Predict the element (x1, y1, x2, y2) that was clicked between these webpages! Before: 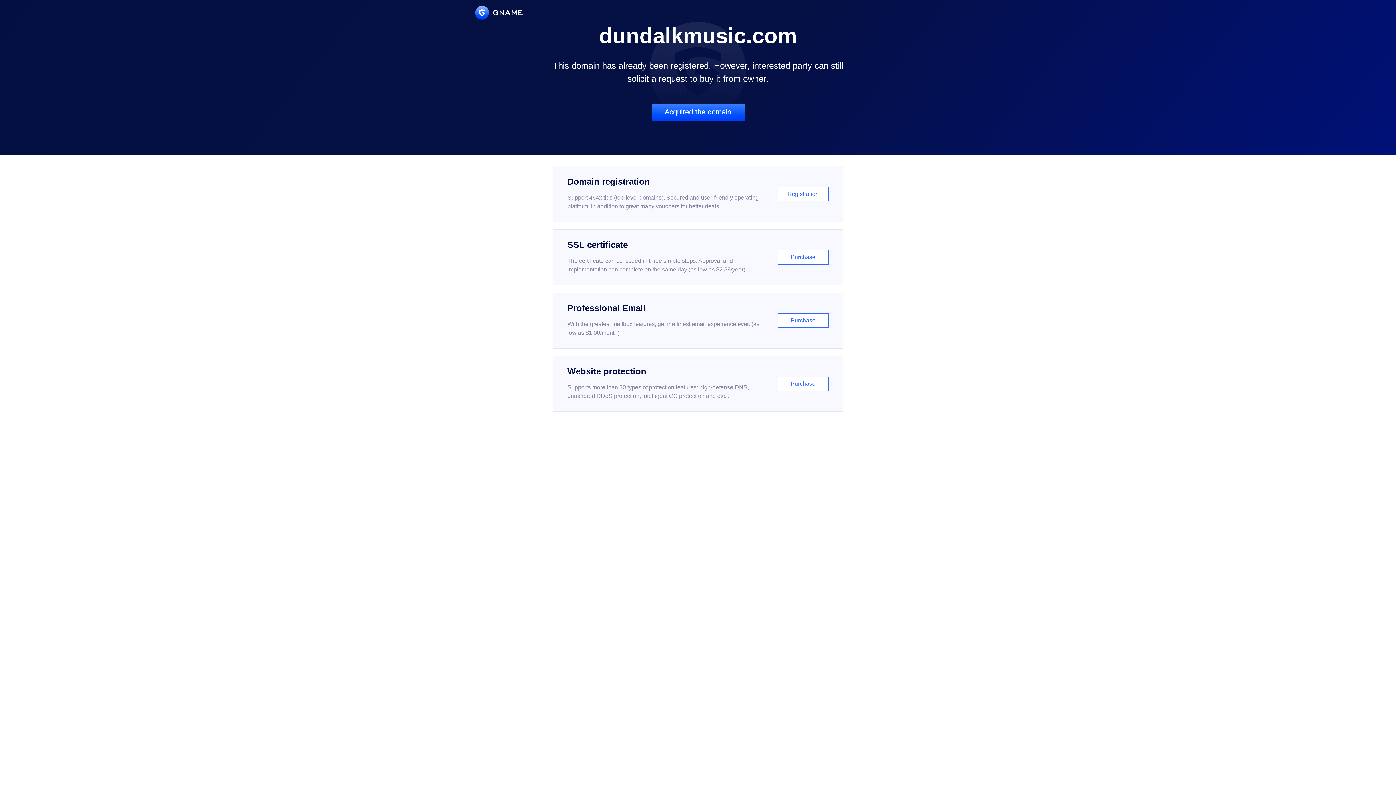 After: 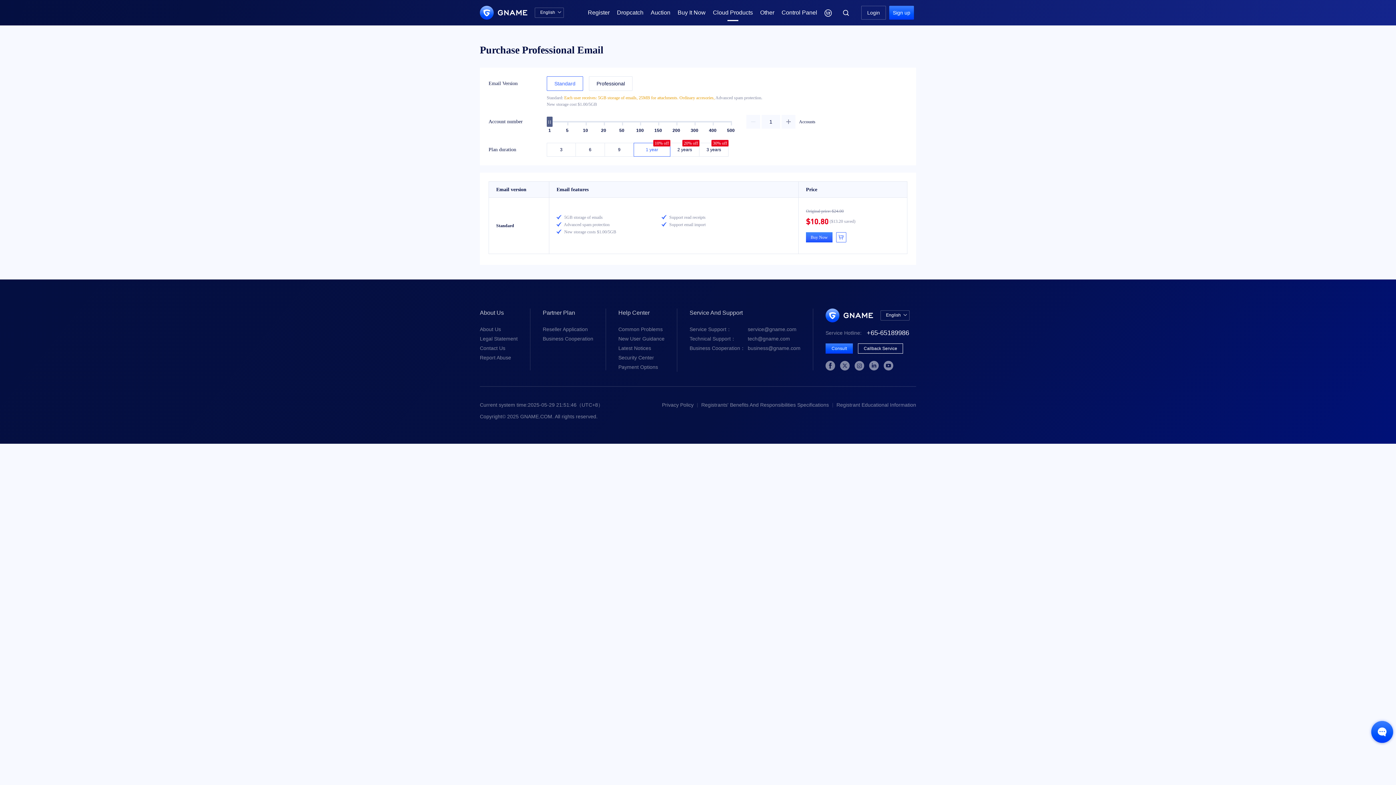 Action: bbox: (552, 292, 843, 348) label: Professional Email

With the greatest mailbox features, get the finest email experience ever. (as low as $1.00/month)

Purchase